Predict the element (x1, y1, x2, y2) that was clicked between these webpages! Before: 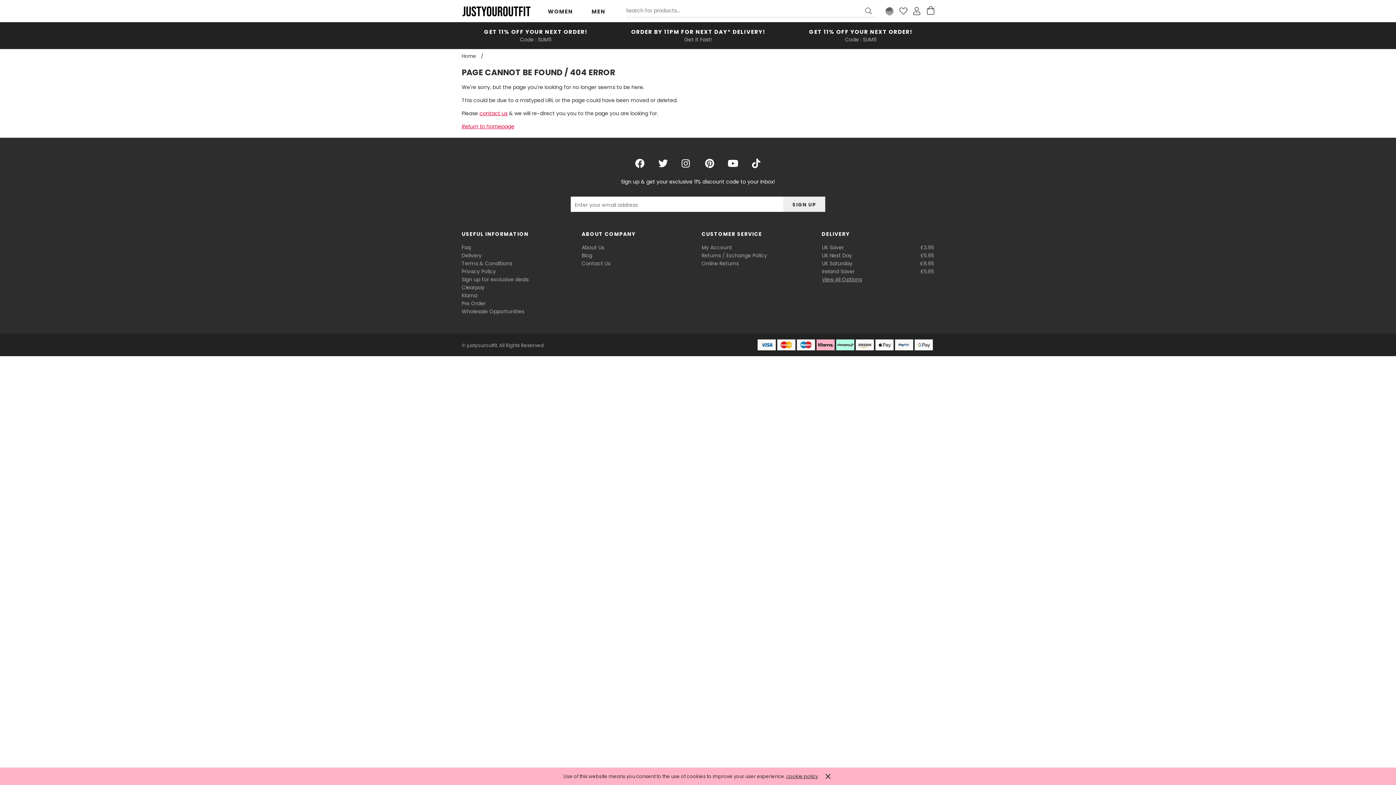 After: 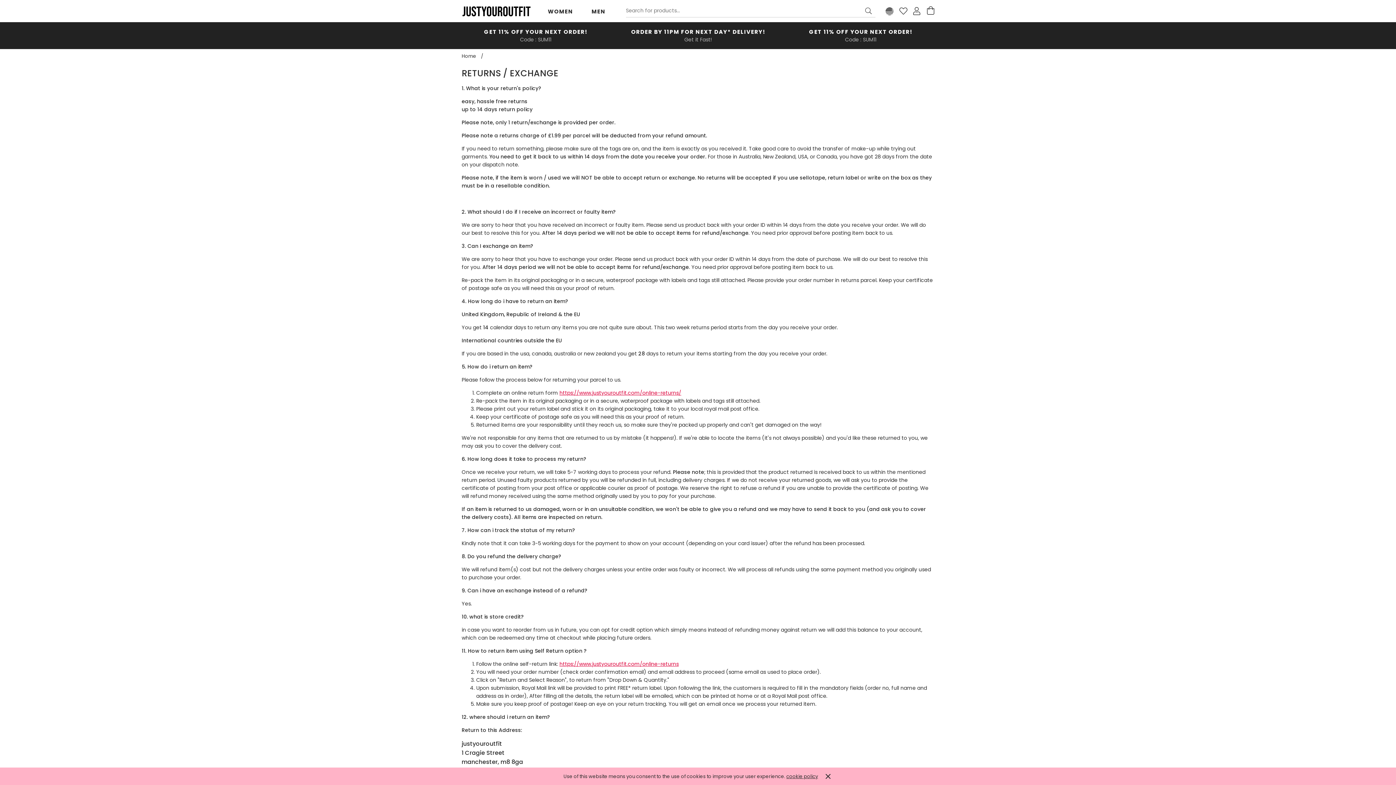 Action: bbox: (701, 252, 767, 259) label: Returns / Exchange Policy